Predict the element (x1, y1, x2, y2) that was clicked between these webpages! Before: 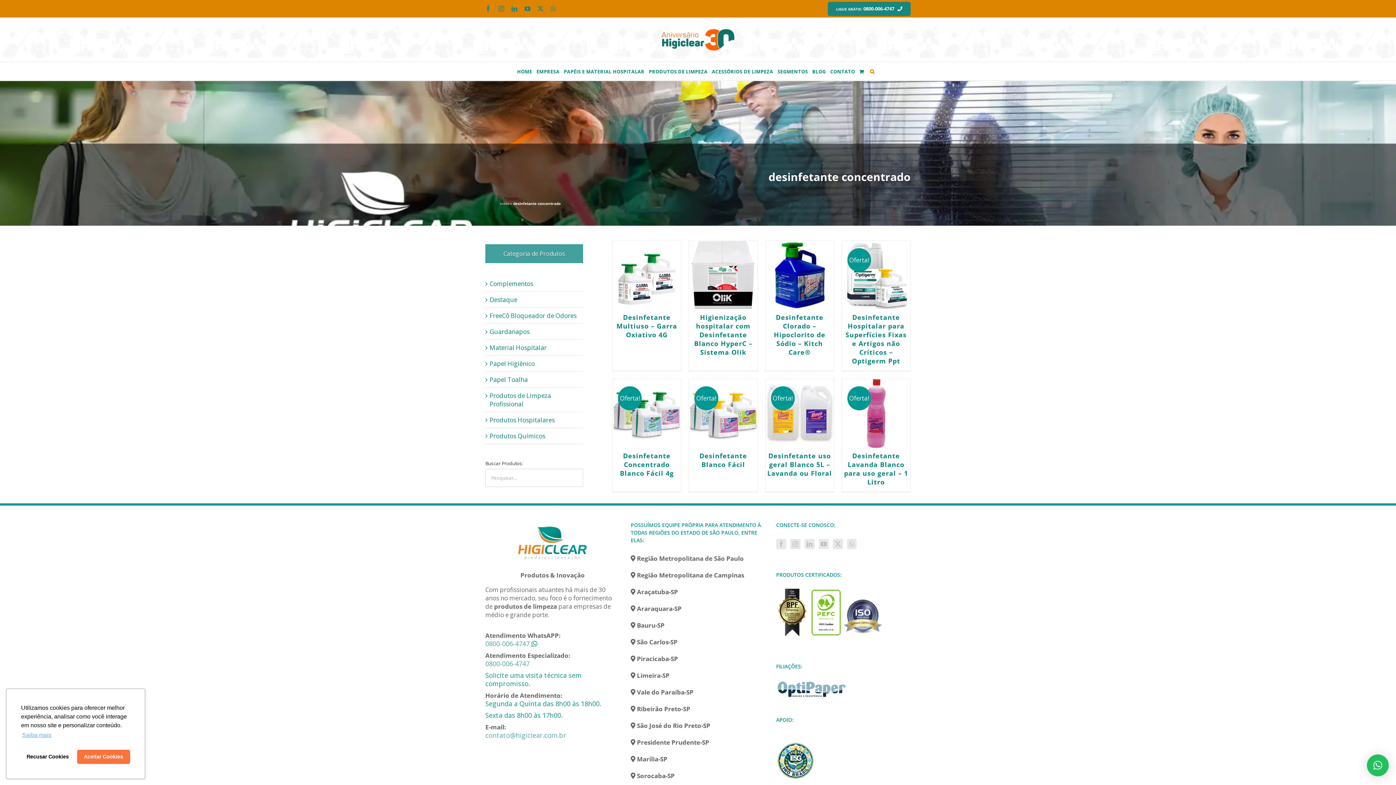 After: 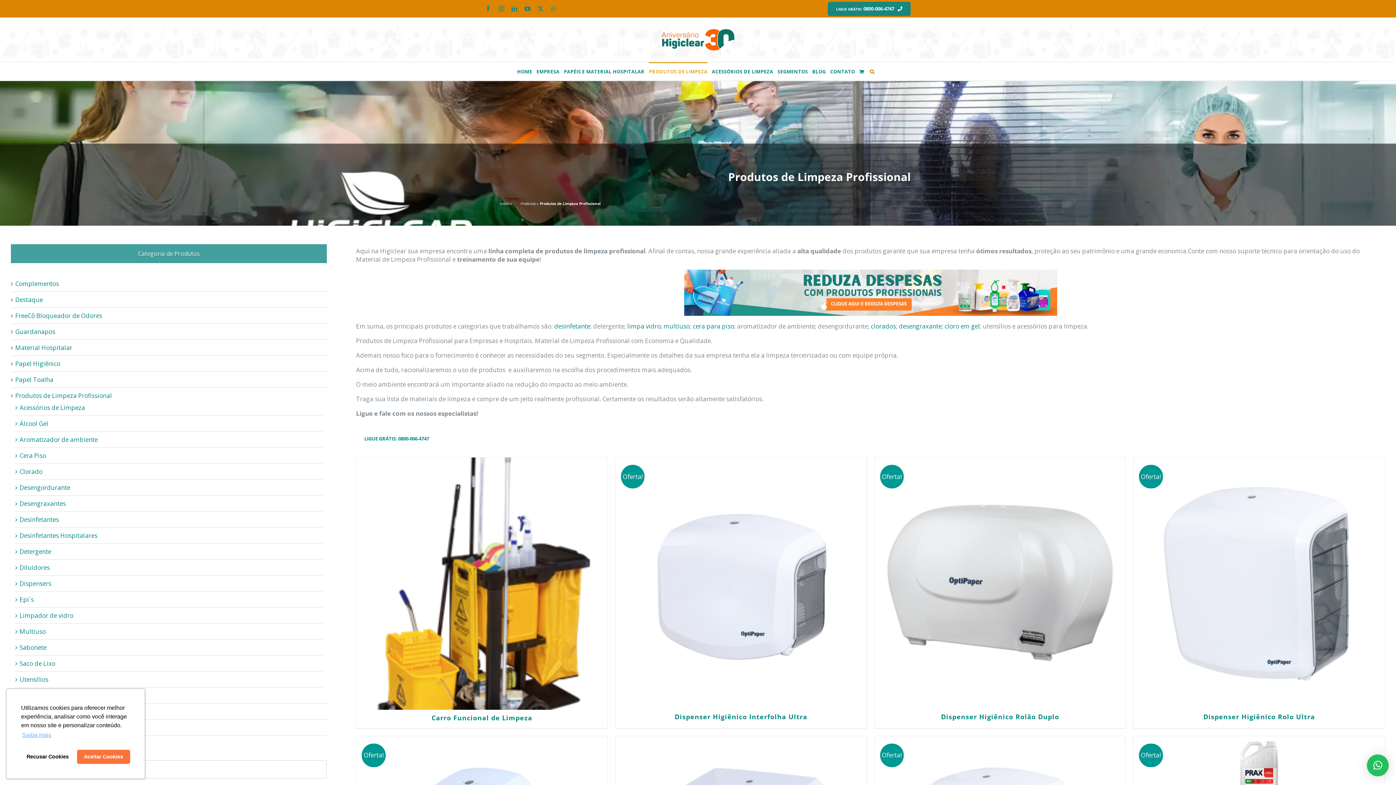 Action: bbox: (649, 62, 707, 80) label: PRODUTOS DE LIMPEZA